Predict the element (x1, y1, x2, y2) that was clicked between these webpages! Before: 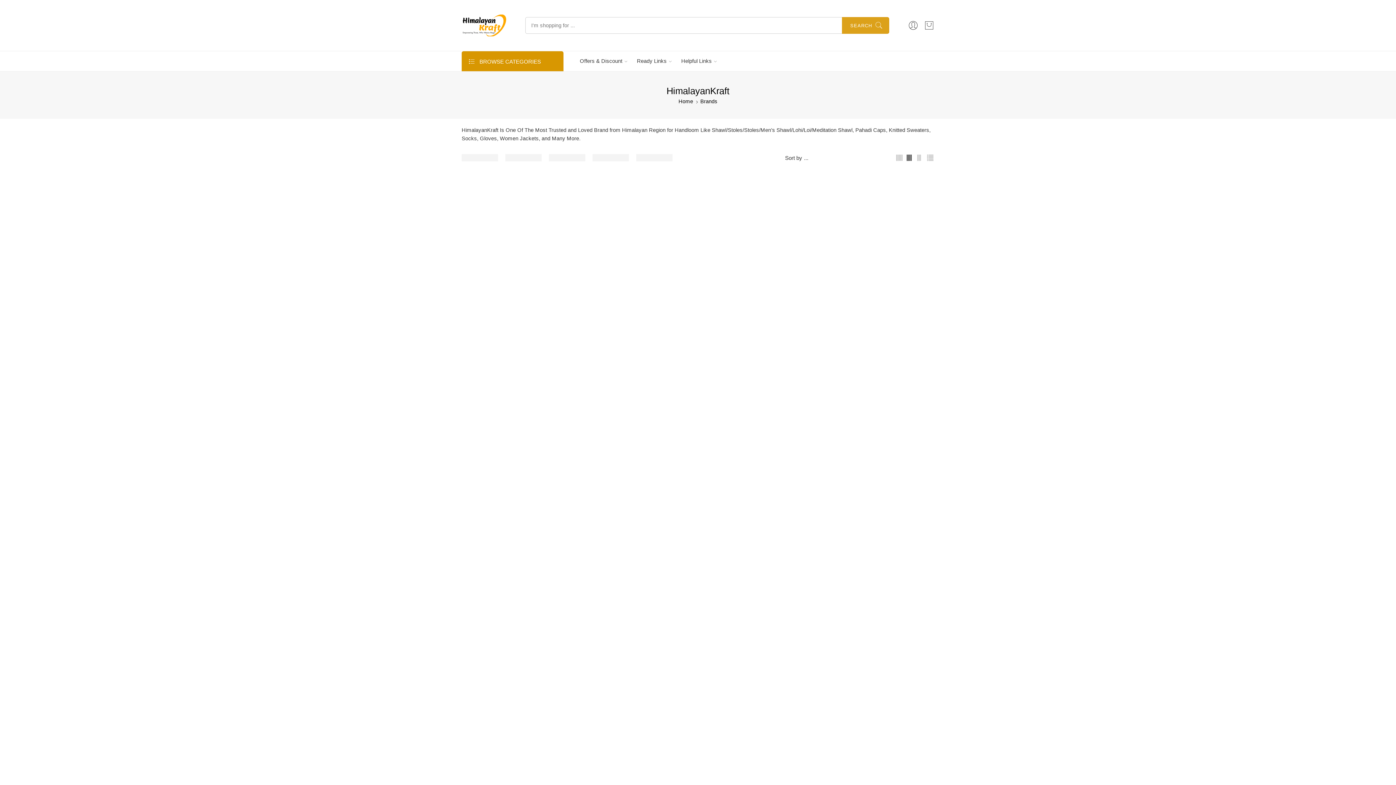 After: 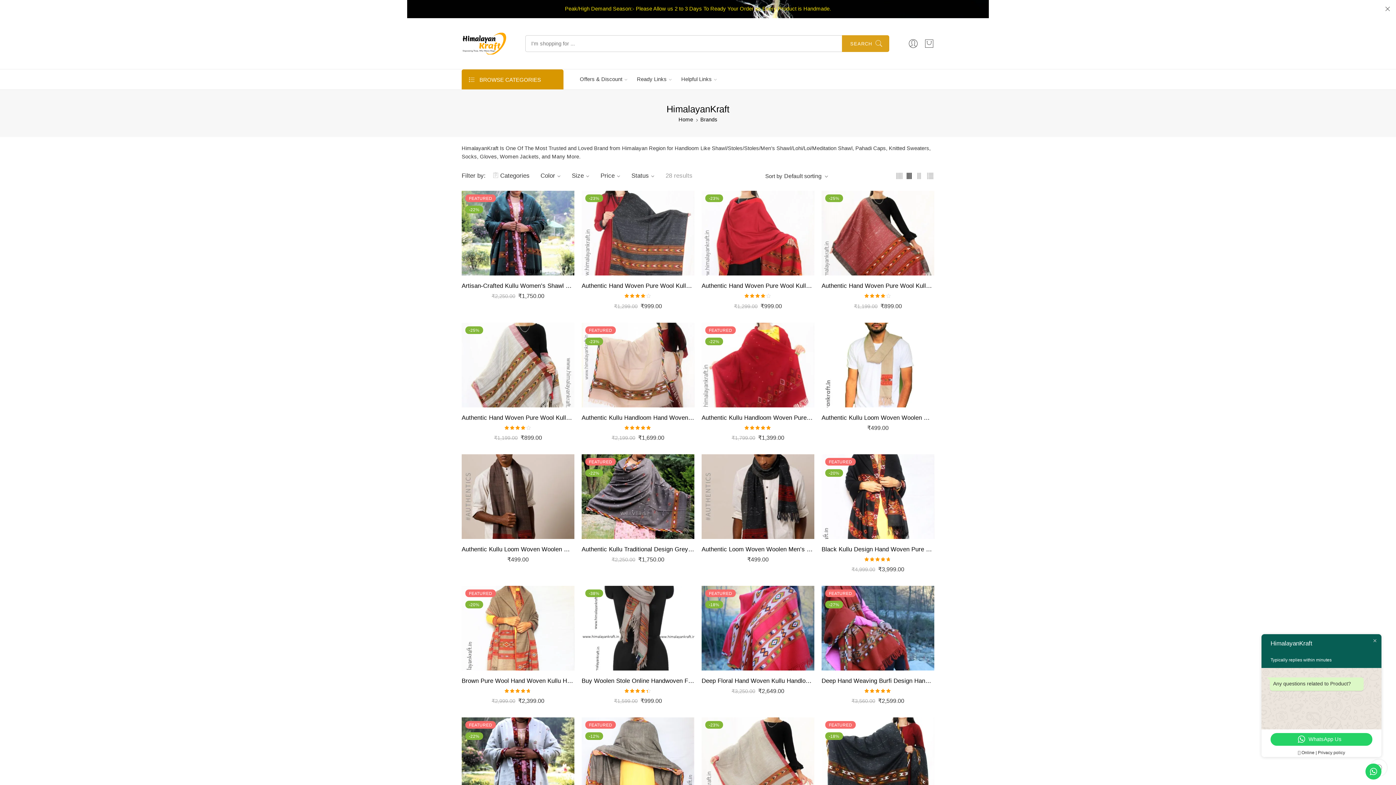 Action: bbox: (895, 151, 903, 164)